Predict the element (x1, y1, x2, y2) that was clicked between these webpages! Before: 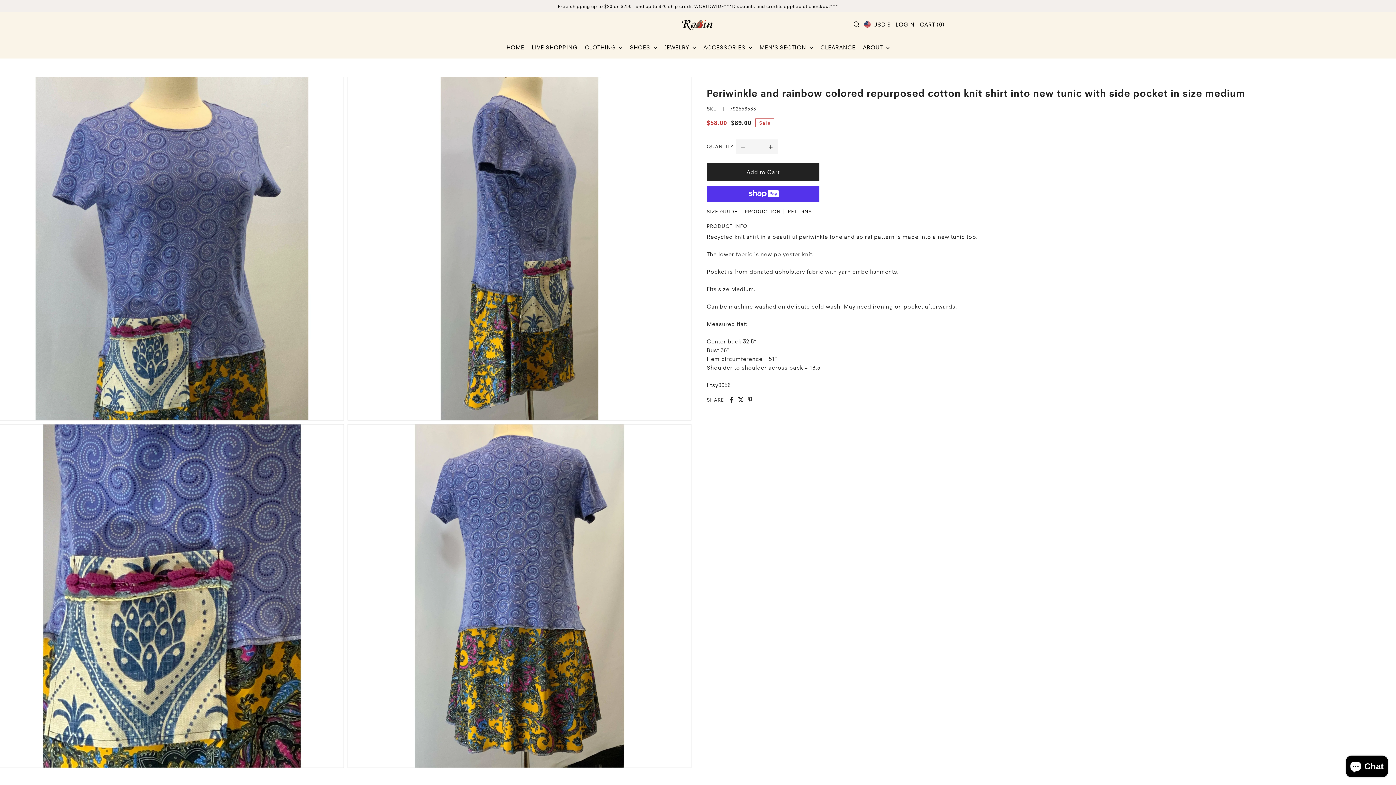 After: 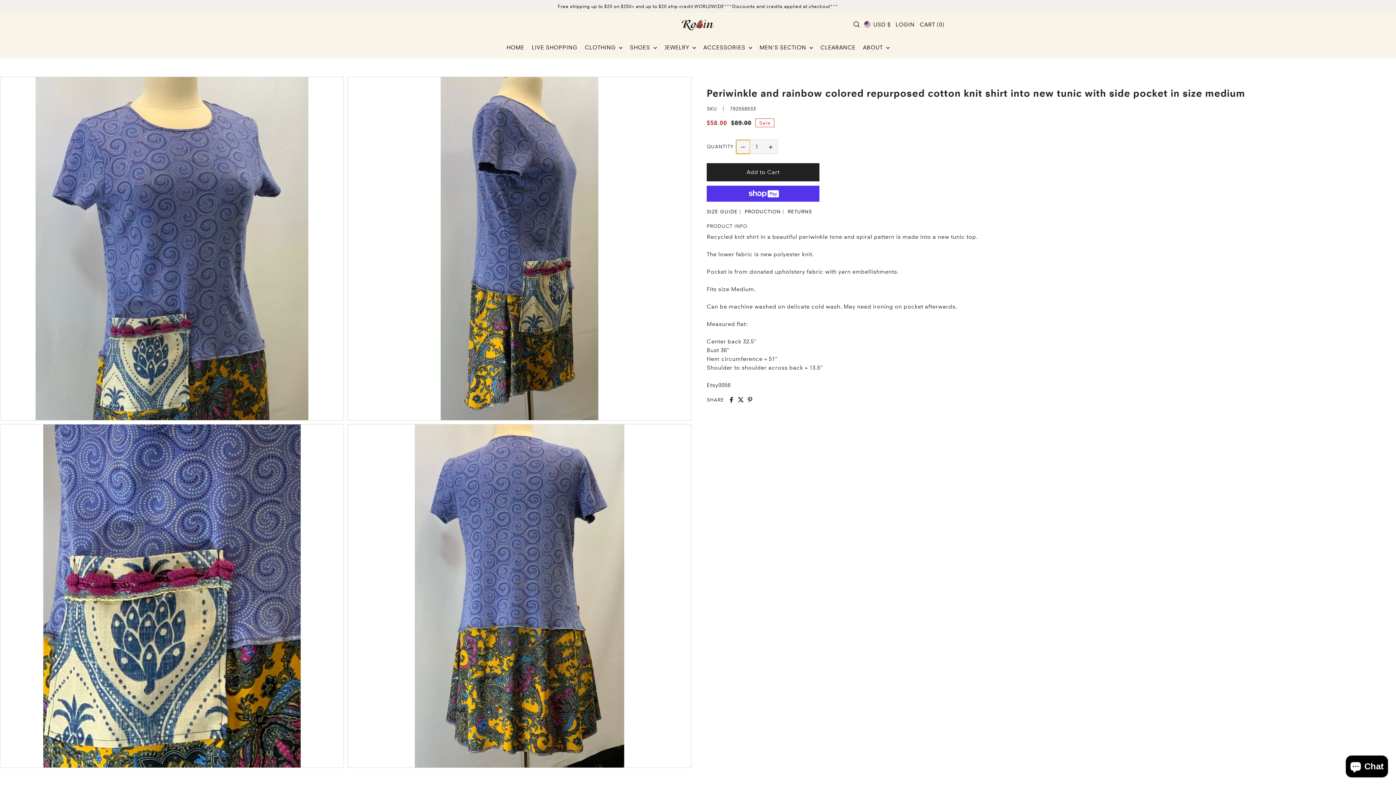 Action: bbox: (736, 139, 750, 153) label: Decrease